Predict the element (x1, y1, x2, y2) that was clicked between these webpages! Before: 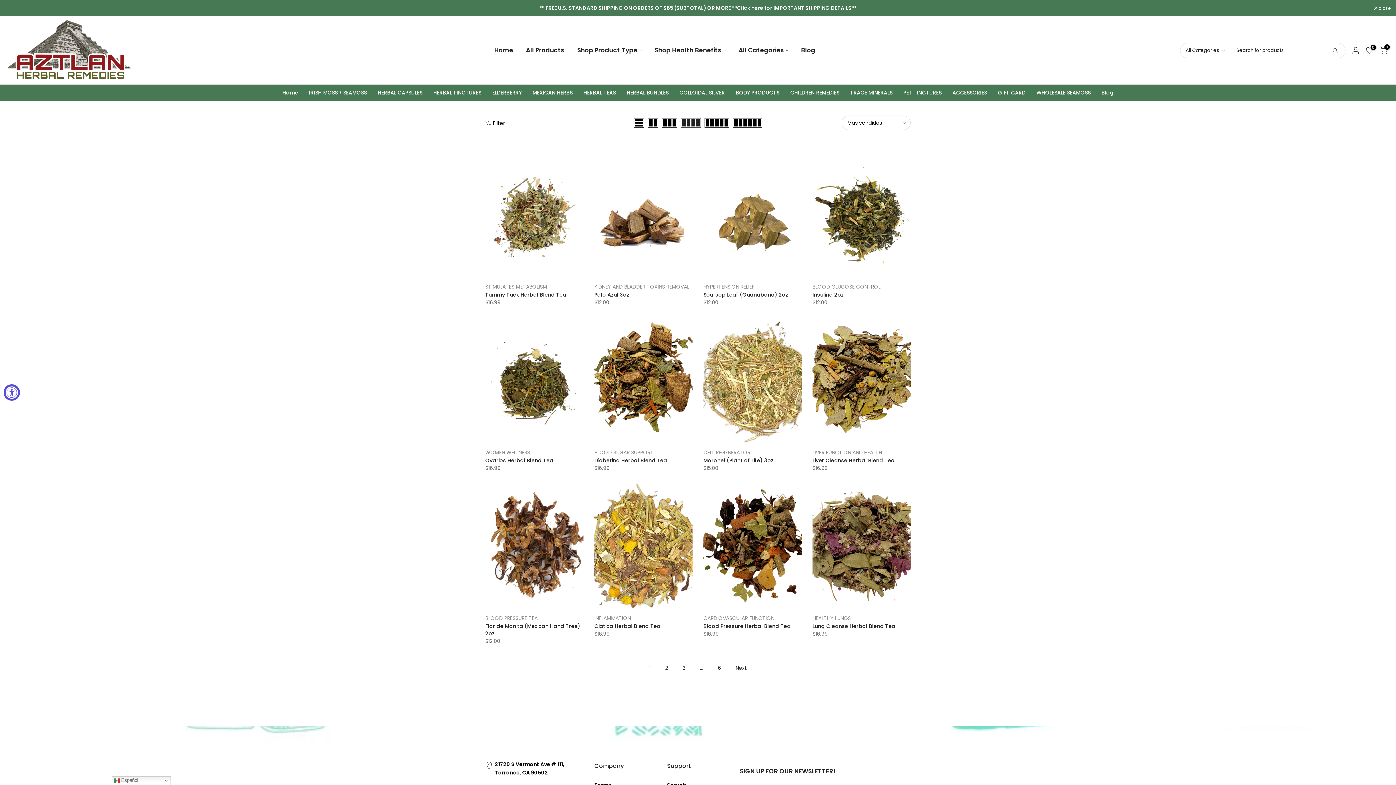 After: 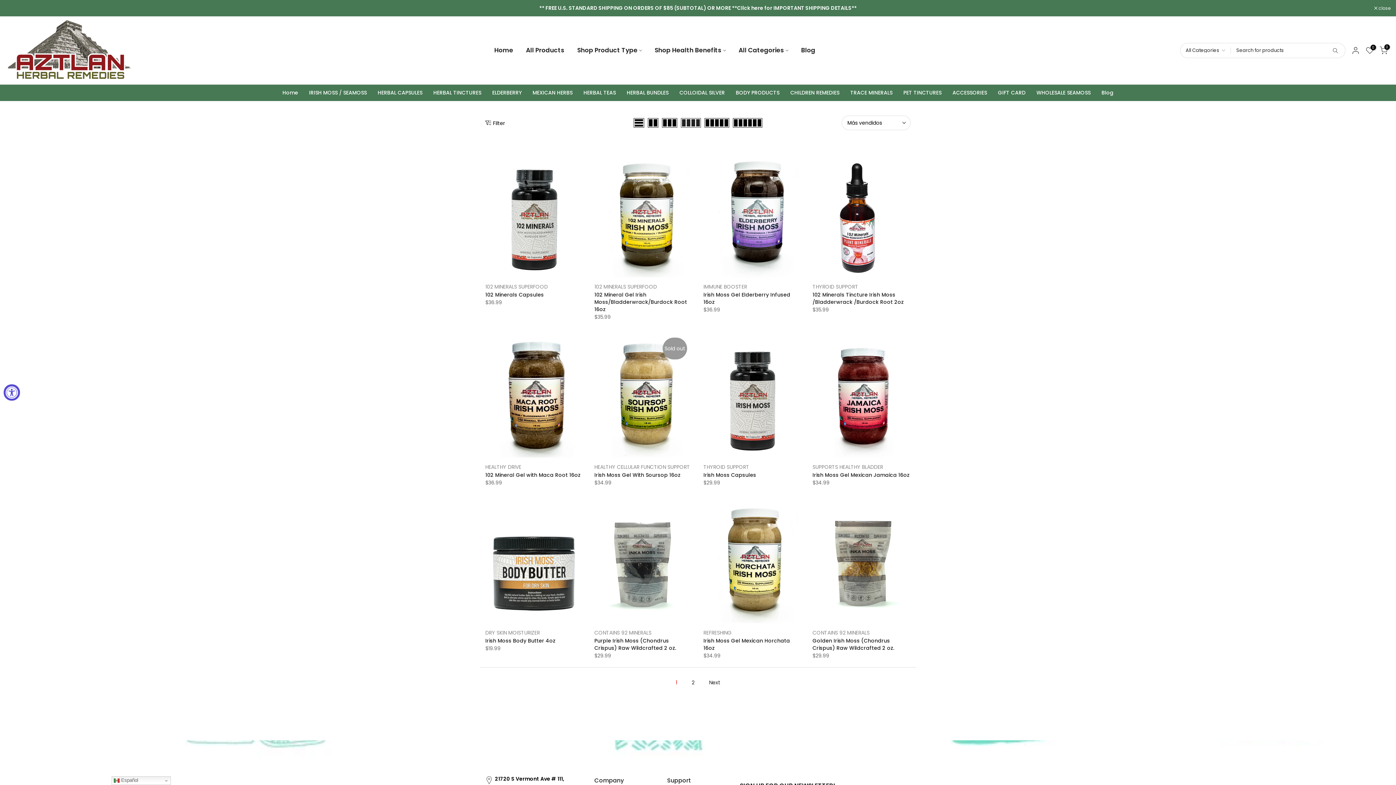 Action: bbox: (303, 84, 372, 101) label: IRISH MOSS / SEAMOSS